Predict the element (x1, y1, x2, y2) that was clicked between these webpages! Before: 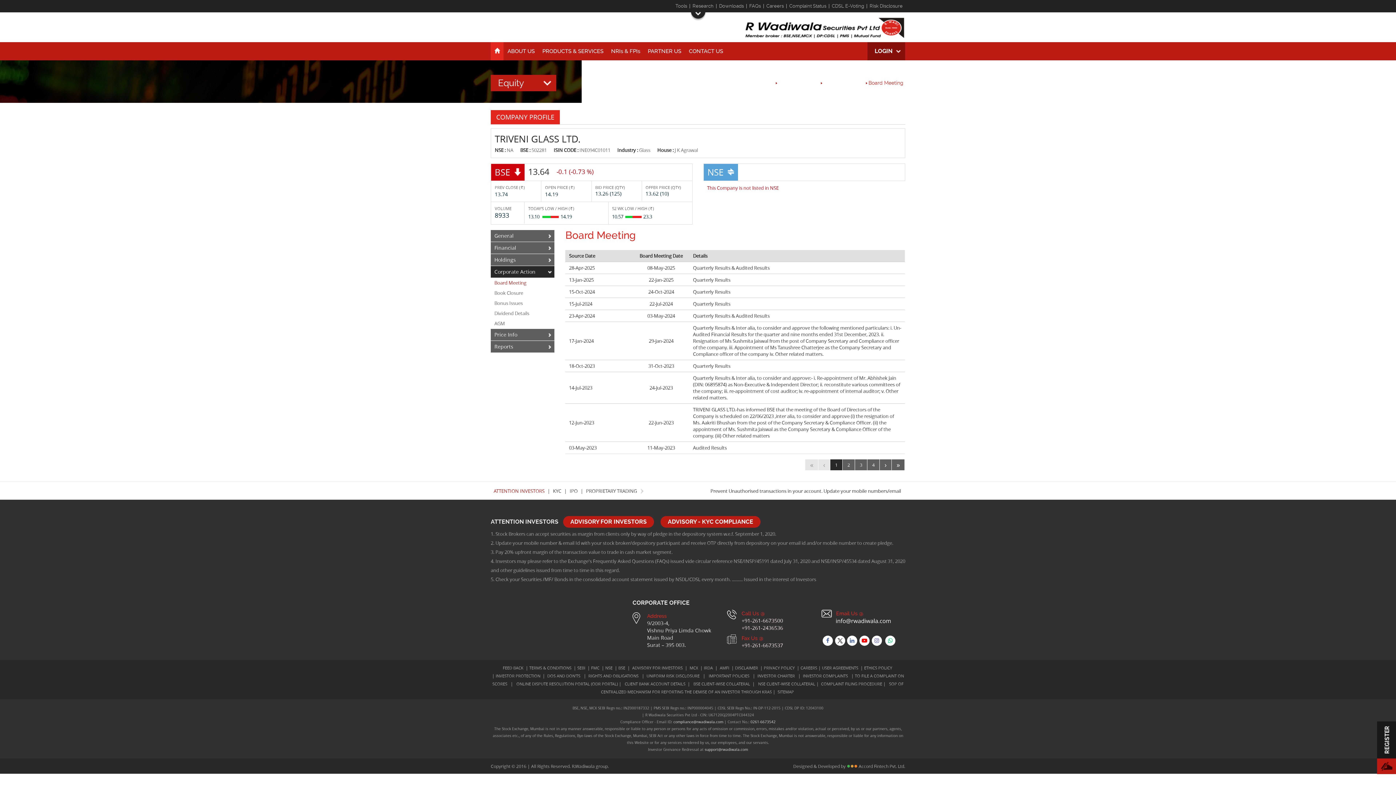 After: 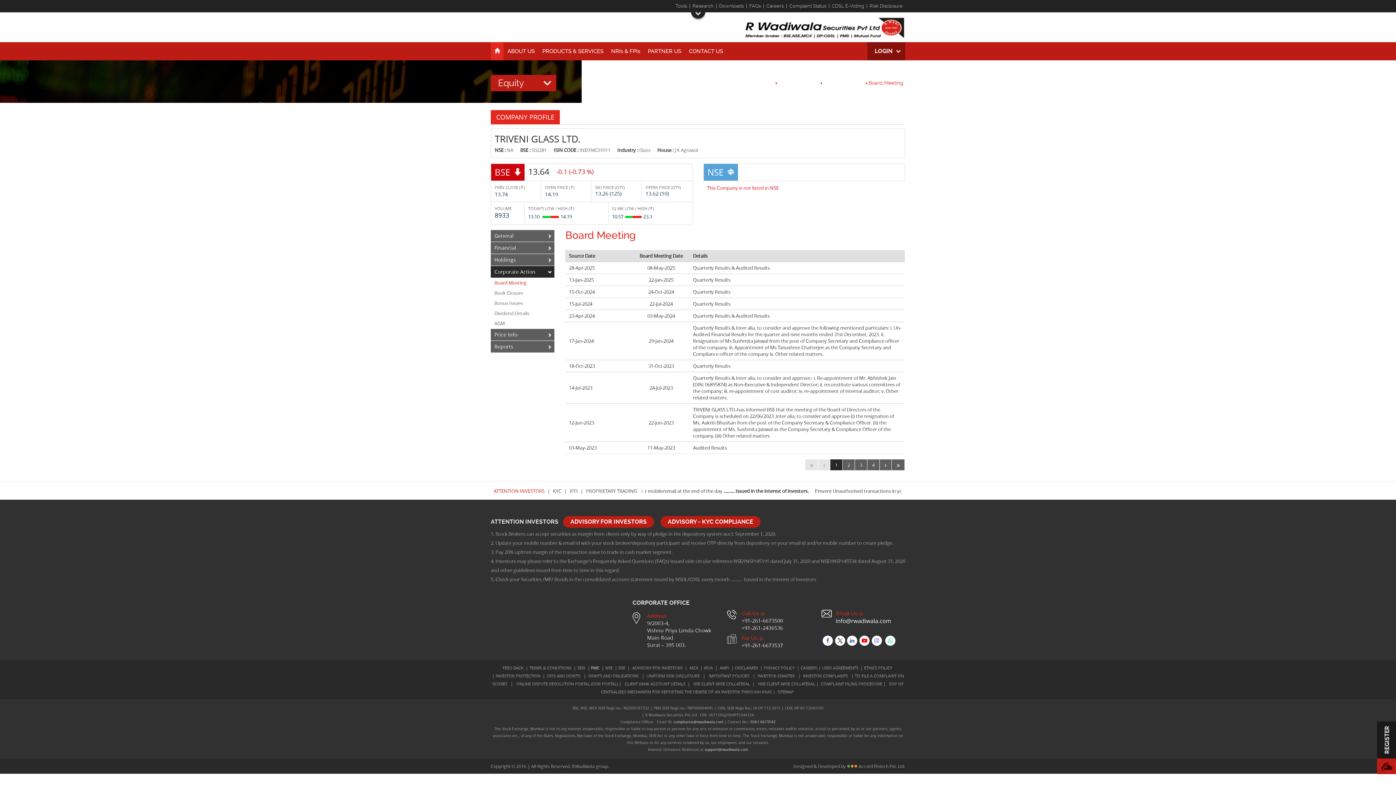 Action: bbox: (591, 665, 599, 670) label: FMC